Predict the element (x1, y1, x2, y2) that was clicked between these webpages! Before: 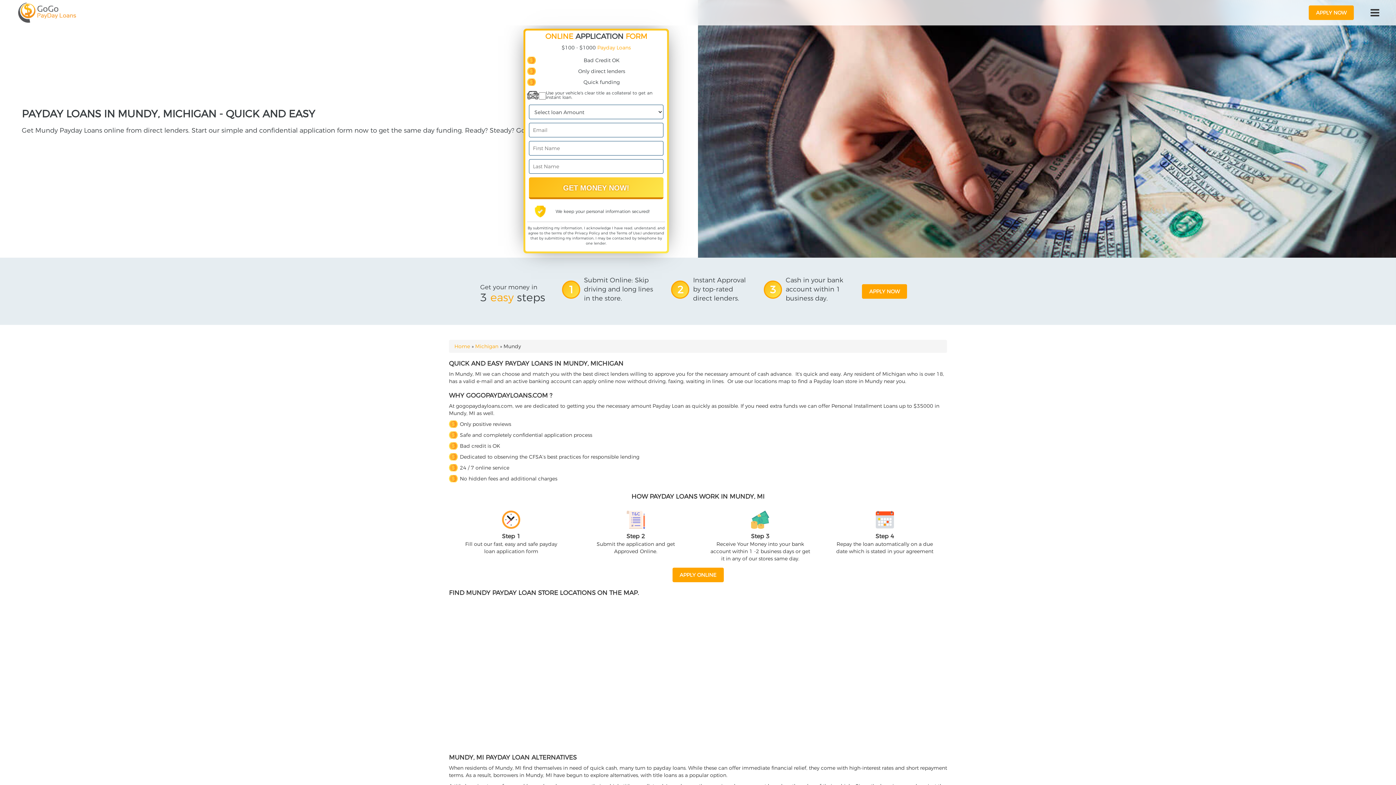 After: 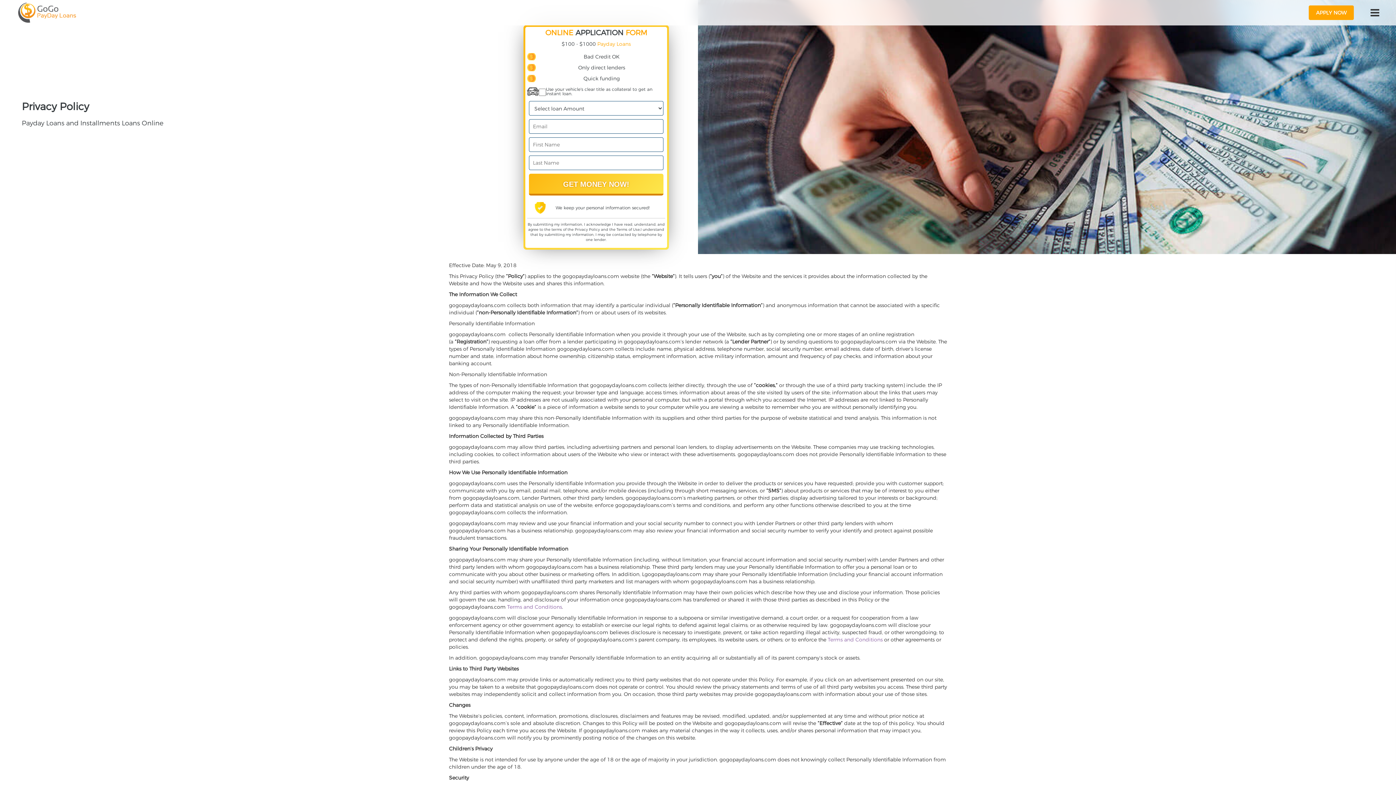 Action: bbox: (574, 230, 600, 235) label: Privacy Policy